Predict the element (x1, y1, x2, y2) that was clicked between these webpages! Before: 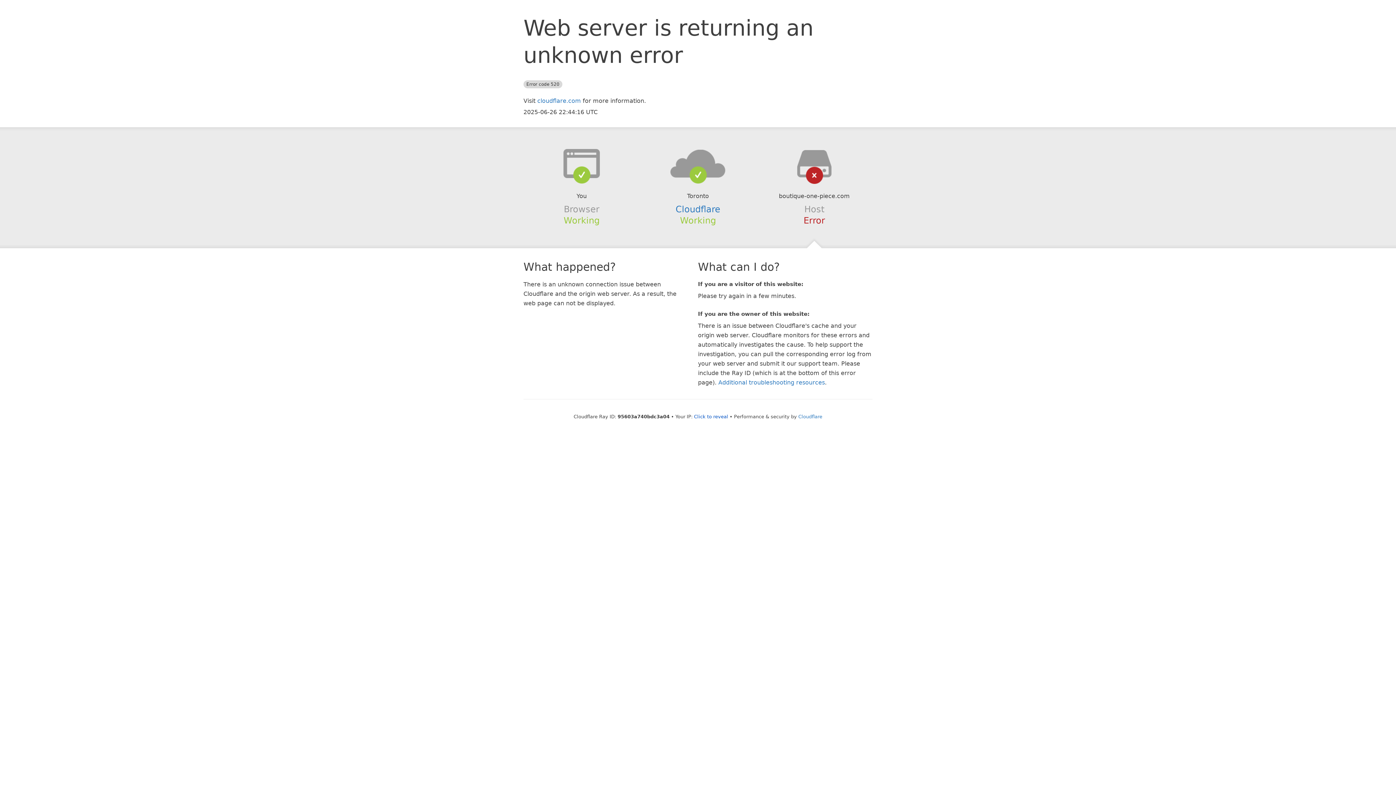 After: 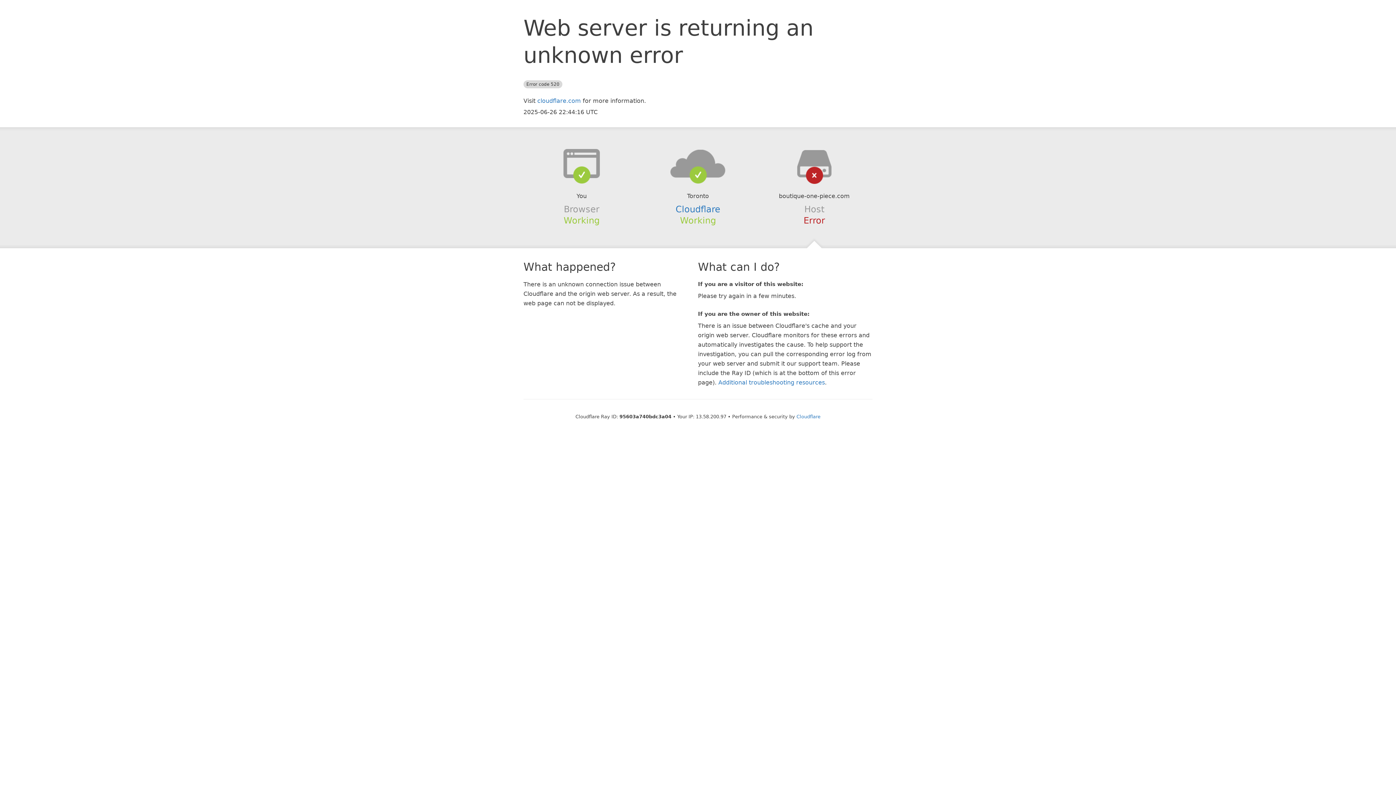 Action: label: Click to reveal bbox: (694, 414, 728, 419)